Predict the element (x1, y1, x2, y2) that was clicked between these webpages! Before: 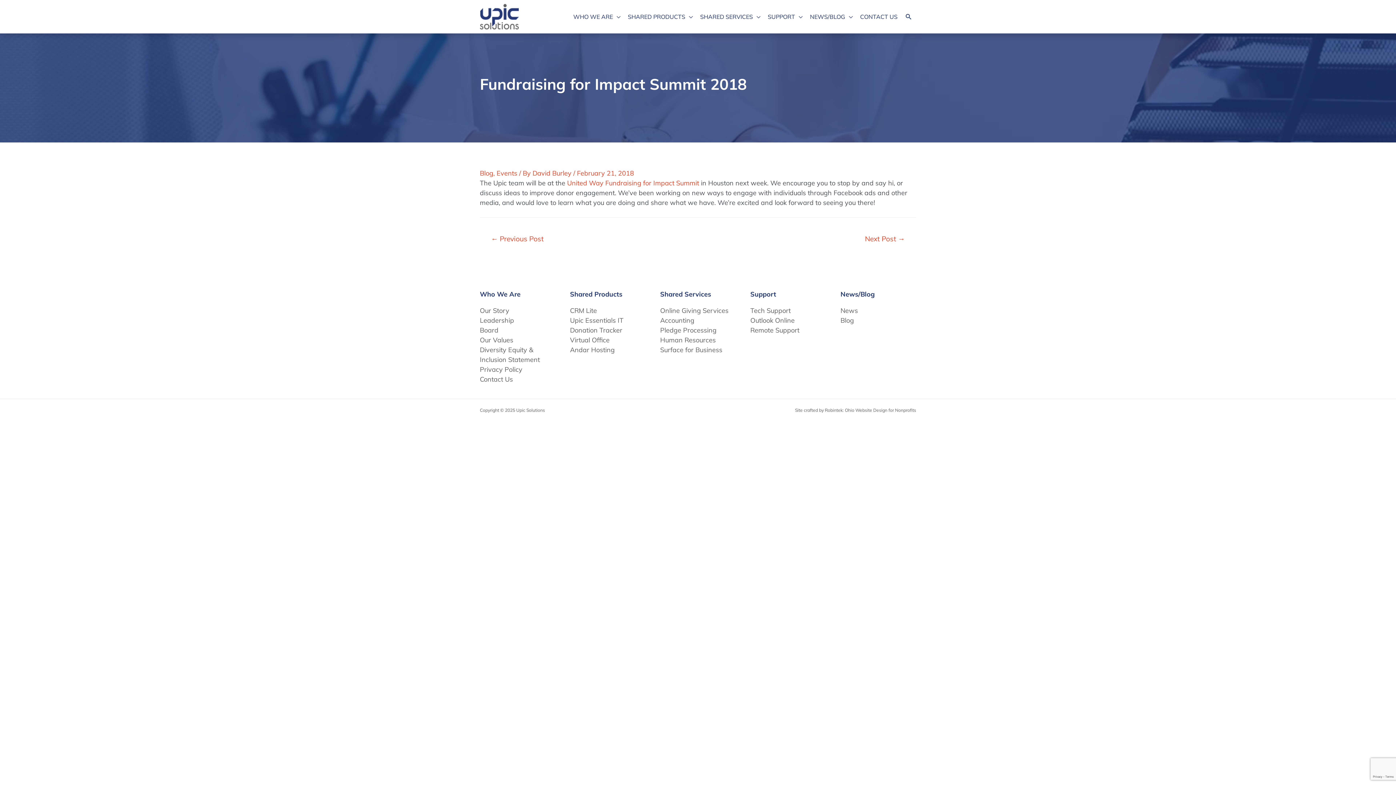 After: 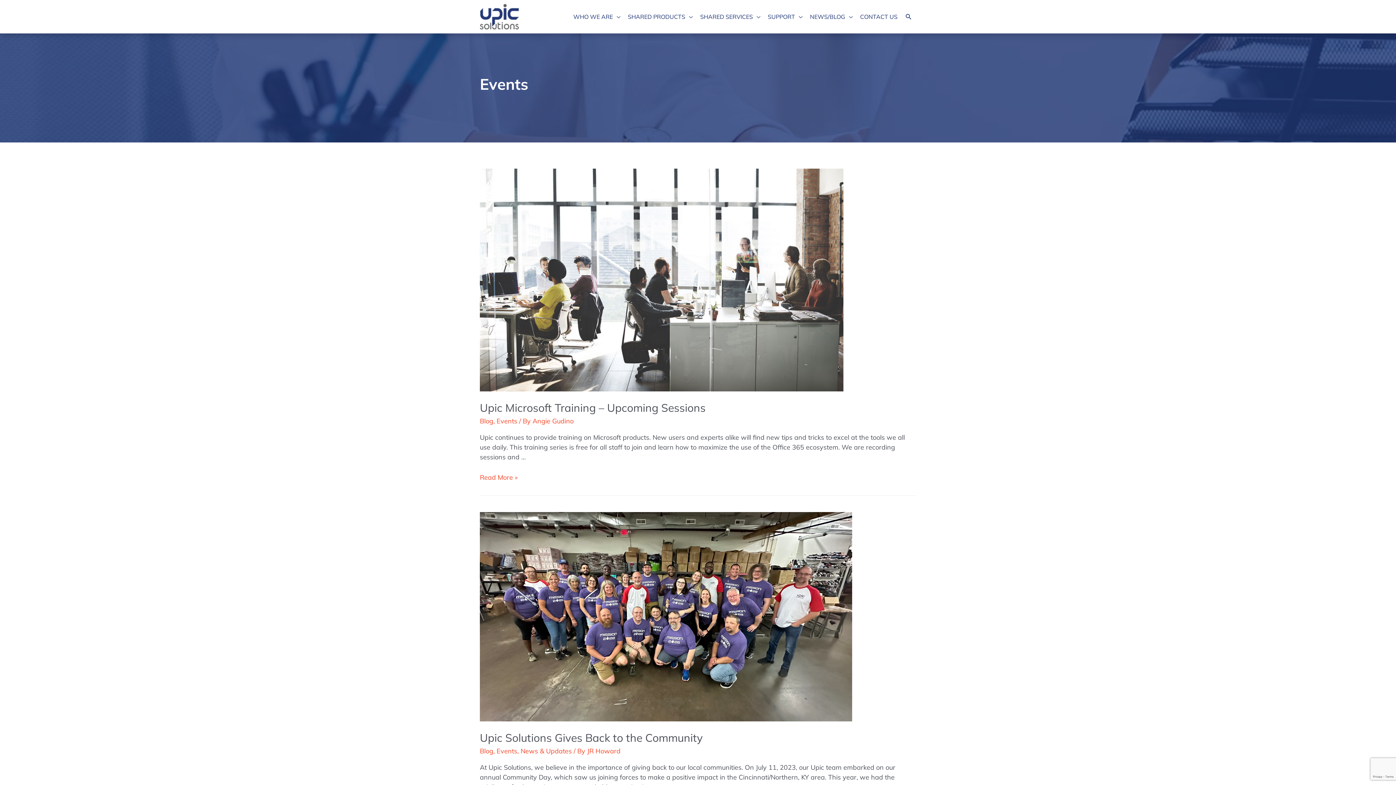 Action: bbox: (496, 169, 517, 177) label: Events